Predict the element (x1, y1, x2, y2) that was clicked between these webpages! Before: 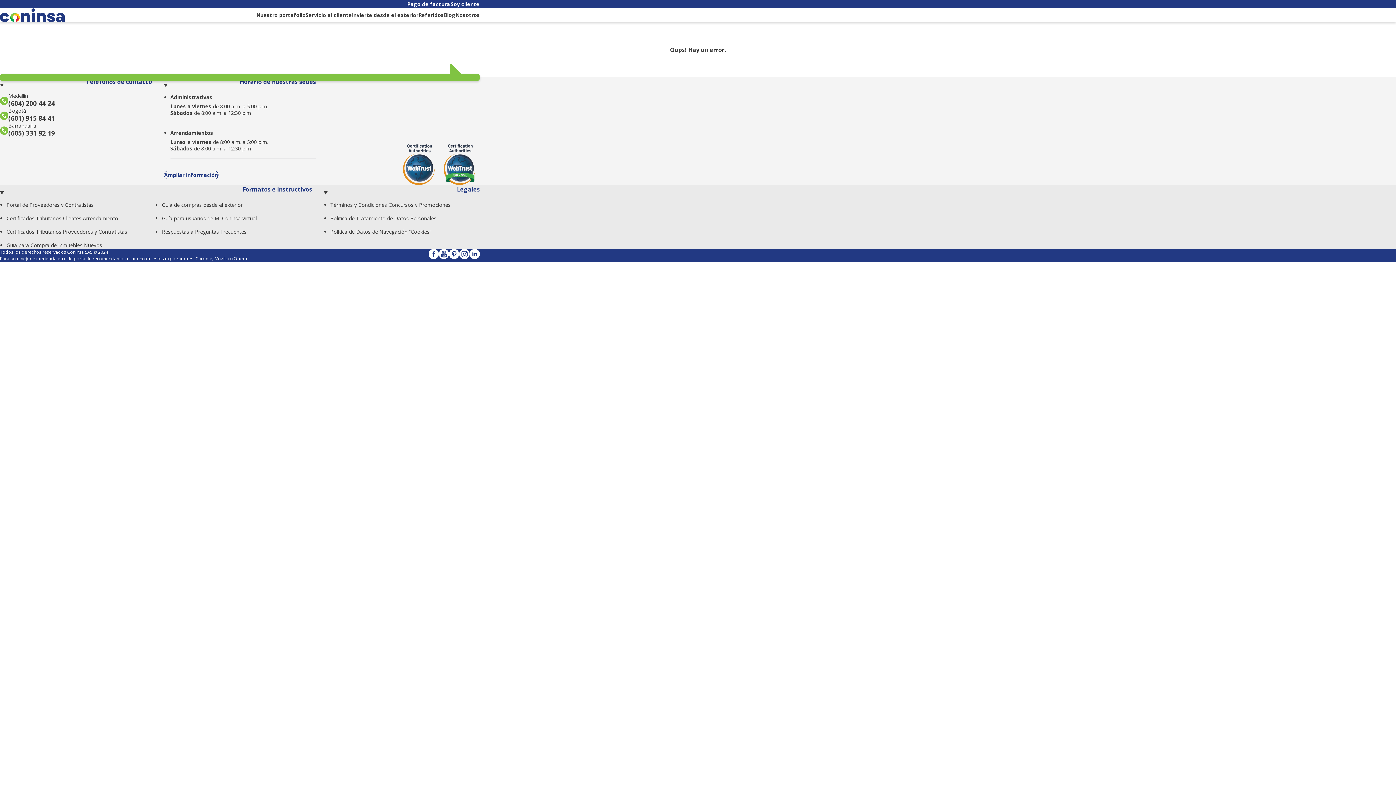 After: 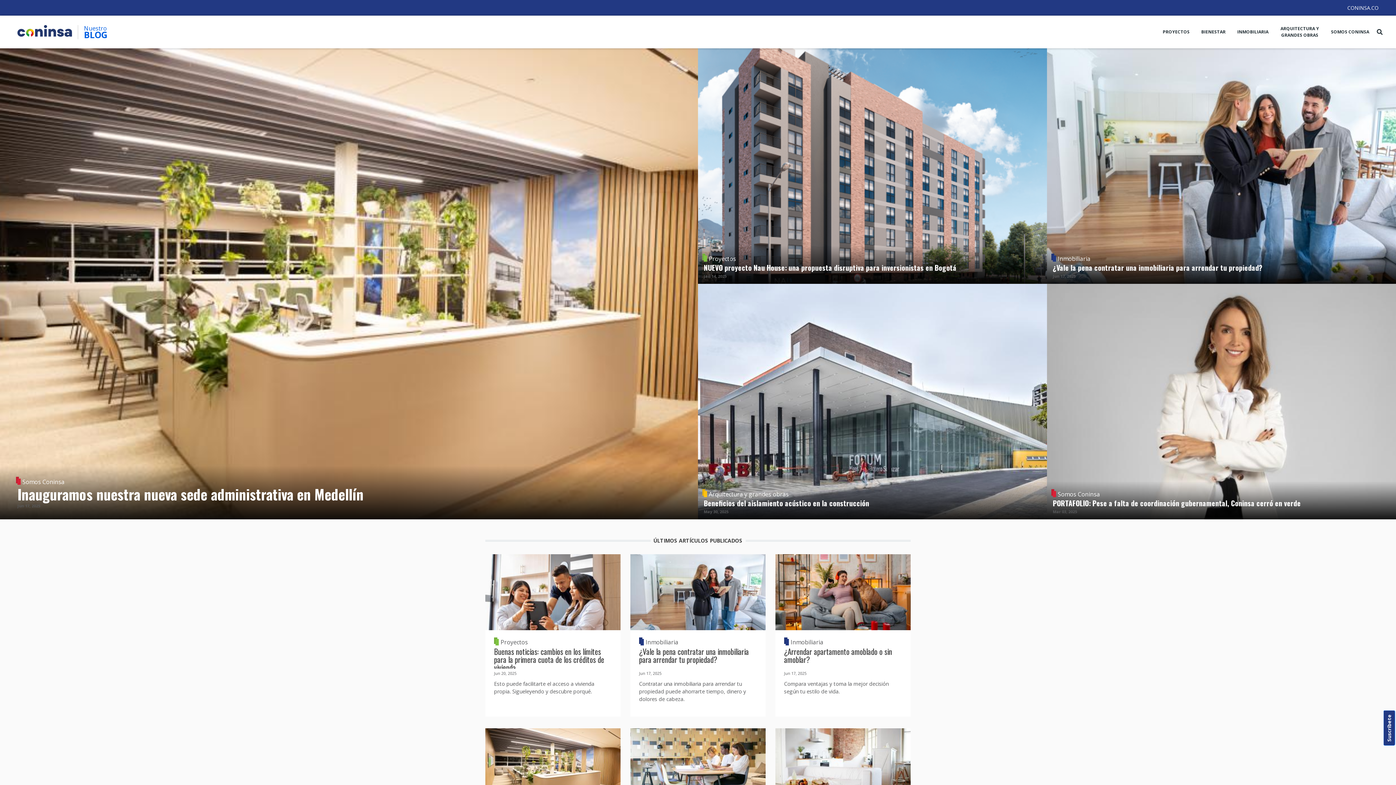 Action: bbox: (444, 11, 455, 19) label: Blog